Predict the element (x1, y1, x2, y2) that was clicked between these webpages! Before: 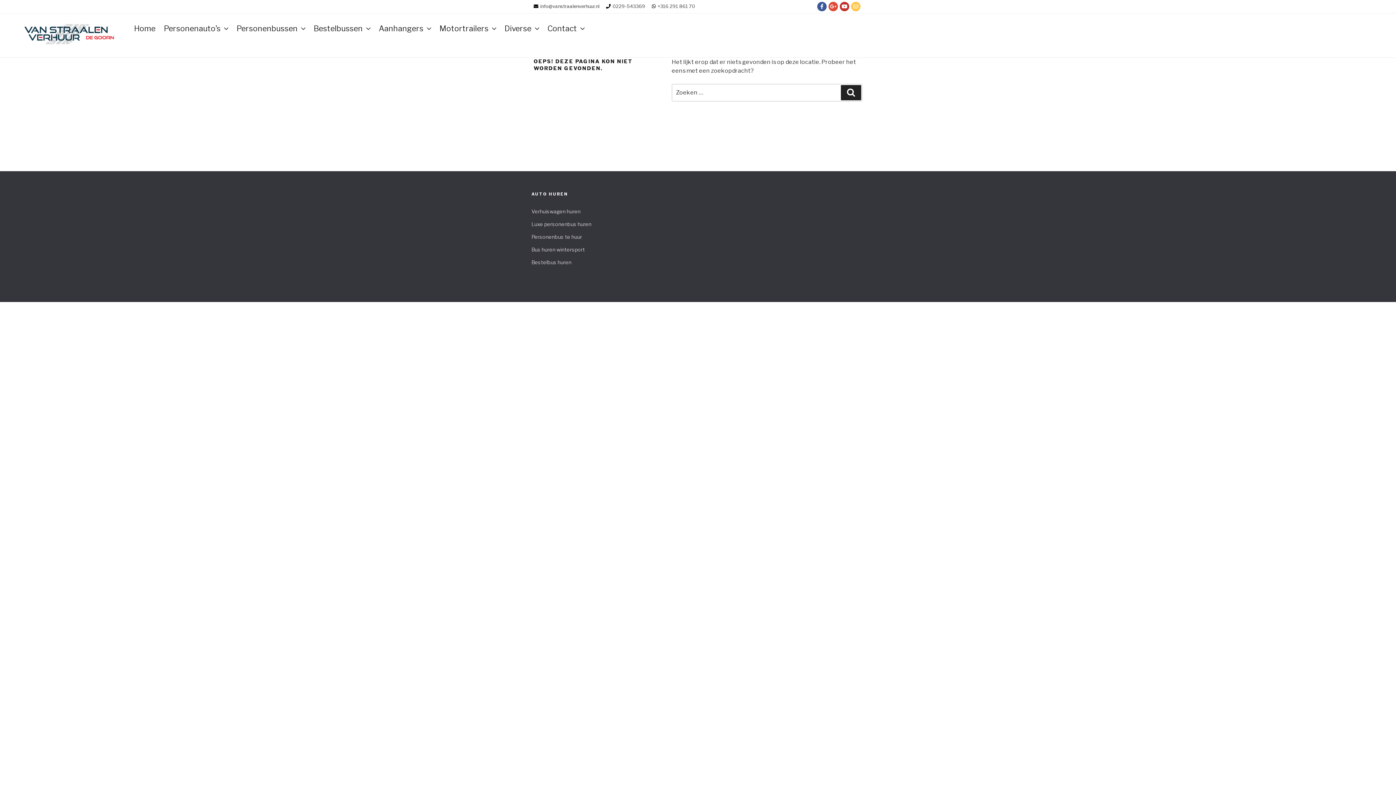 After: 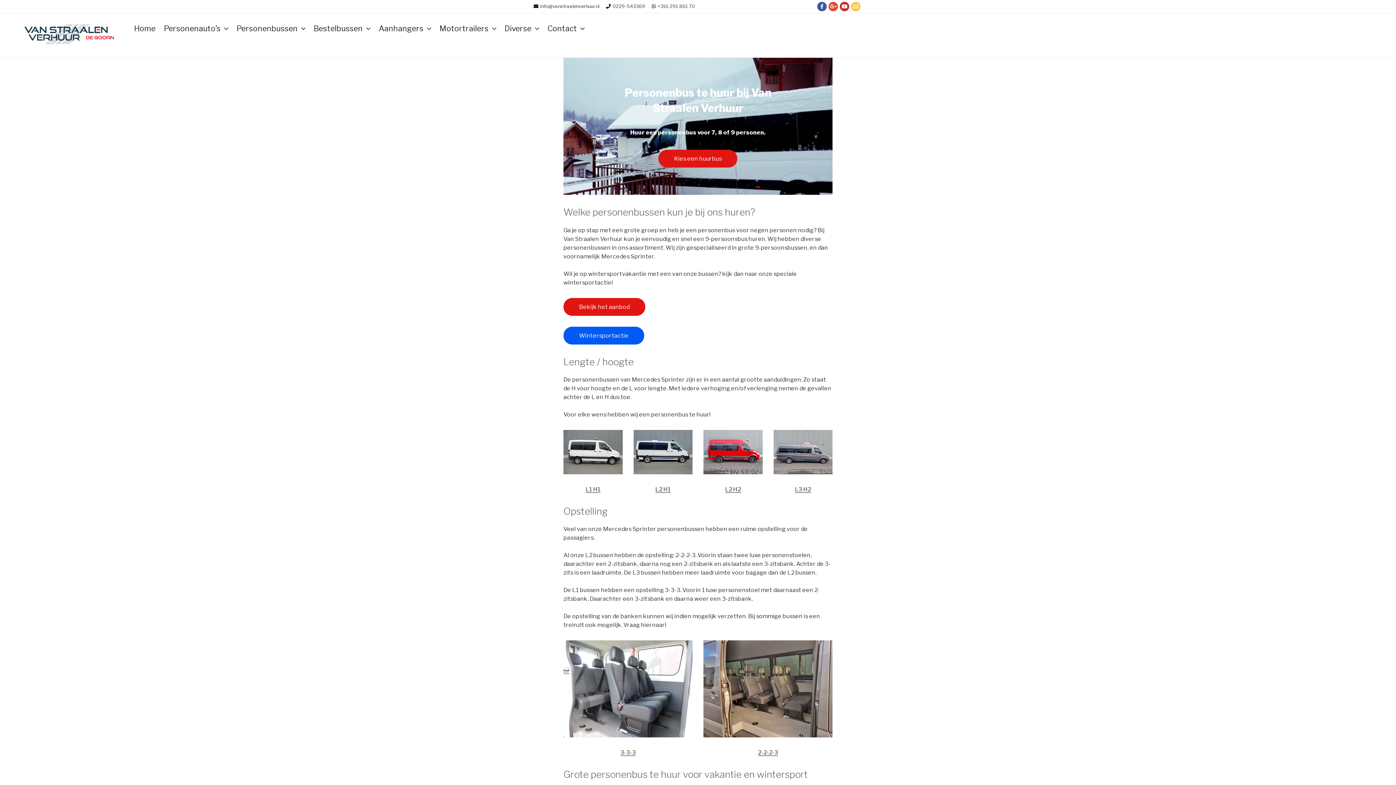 Action: bbox: (531, 233, 582, 240) label: Personenbus te huur